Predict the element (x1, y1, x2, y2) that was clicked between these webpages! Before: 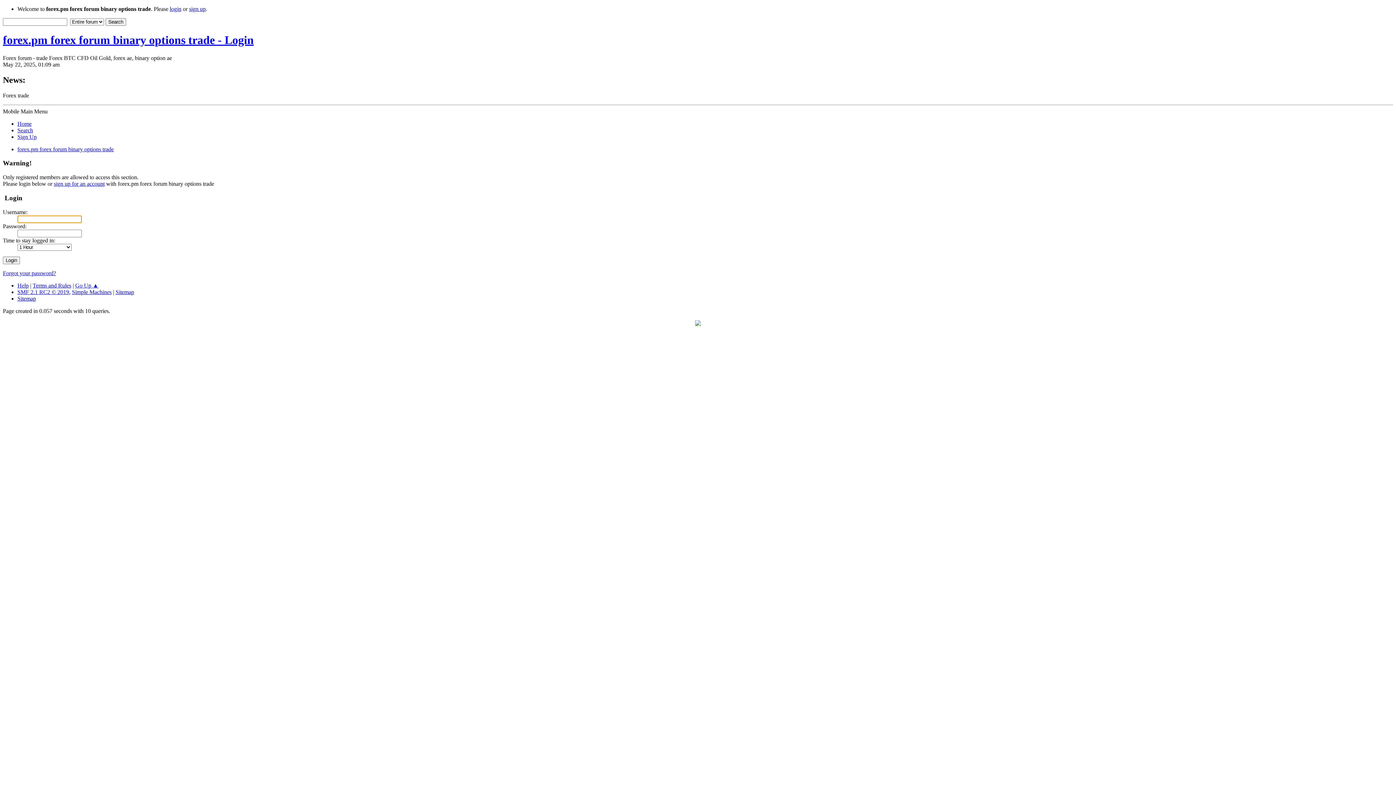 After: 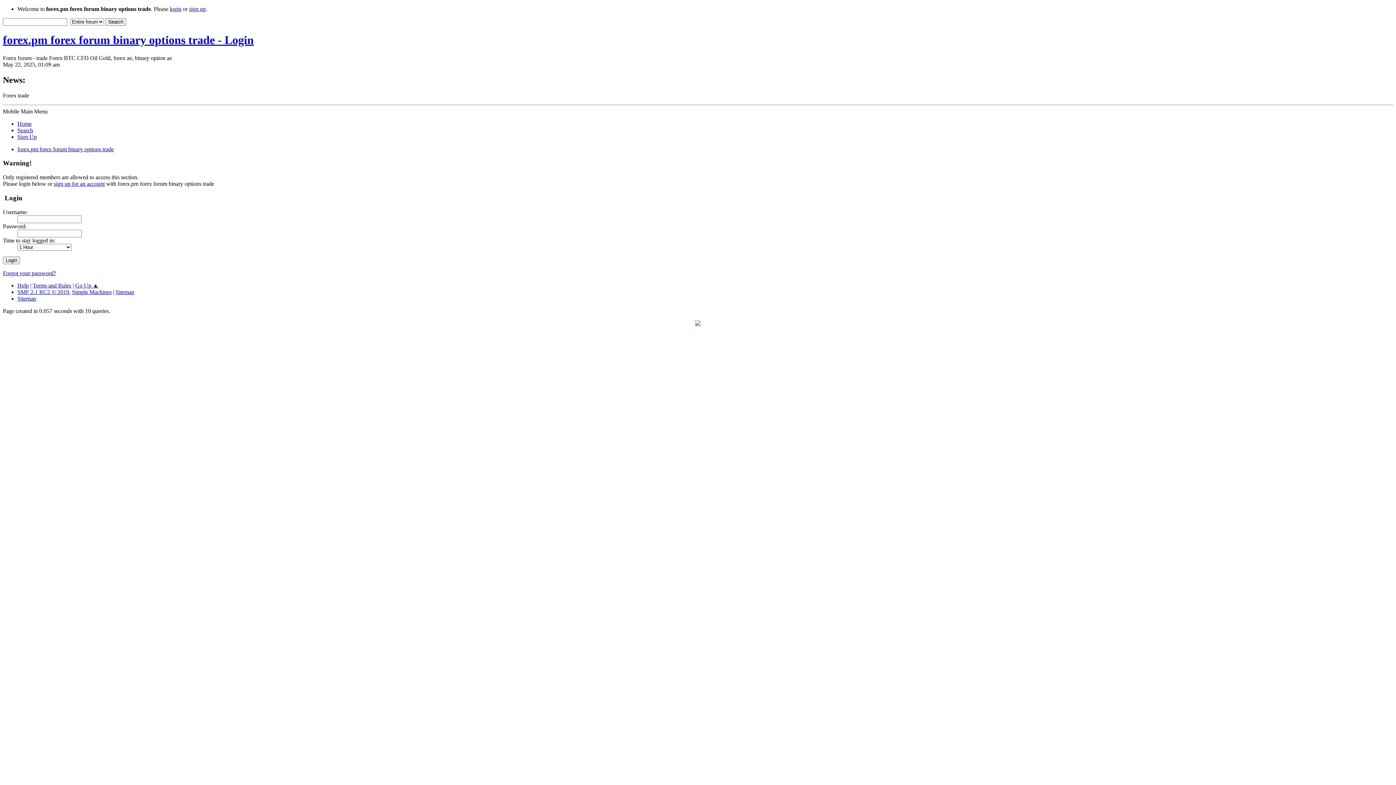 Action: bbox: (72, 288, 111, 295) label: Simple Machines